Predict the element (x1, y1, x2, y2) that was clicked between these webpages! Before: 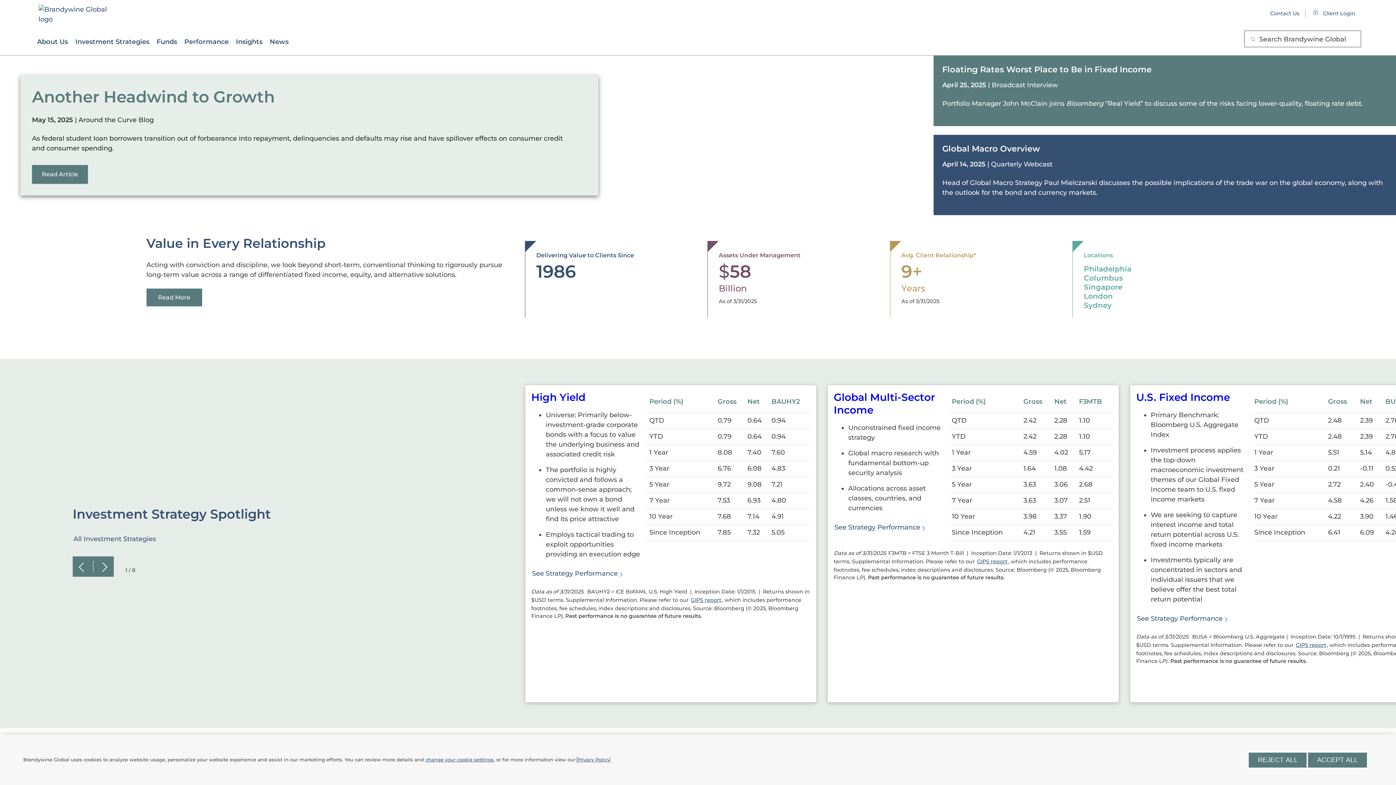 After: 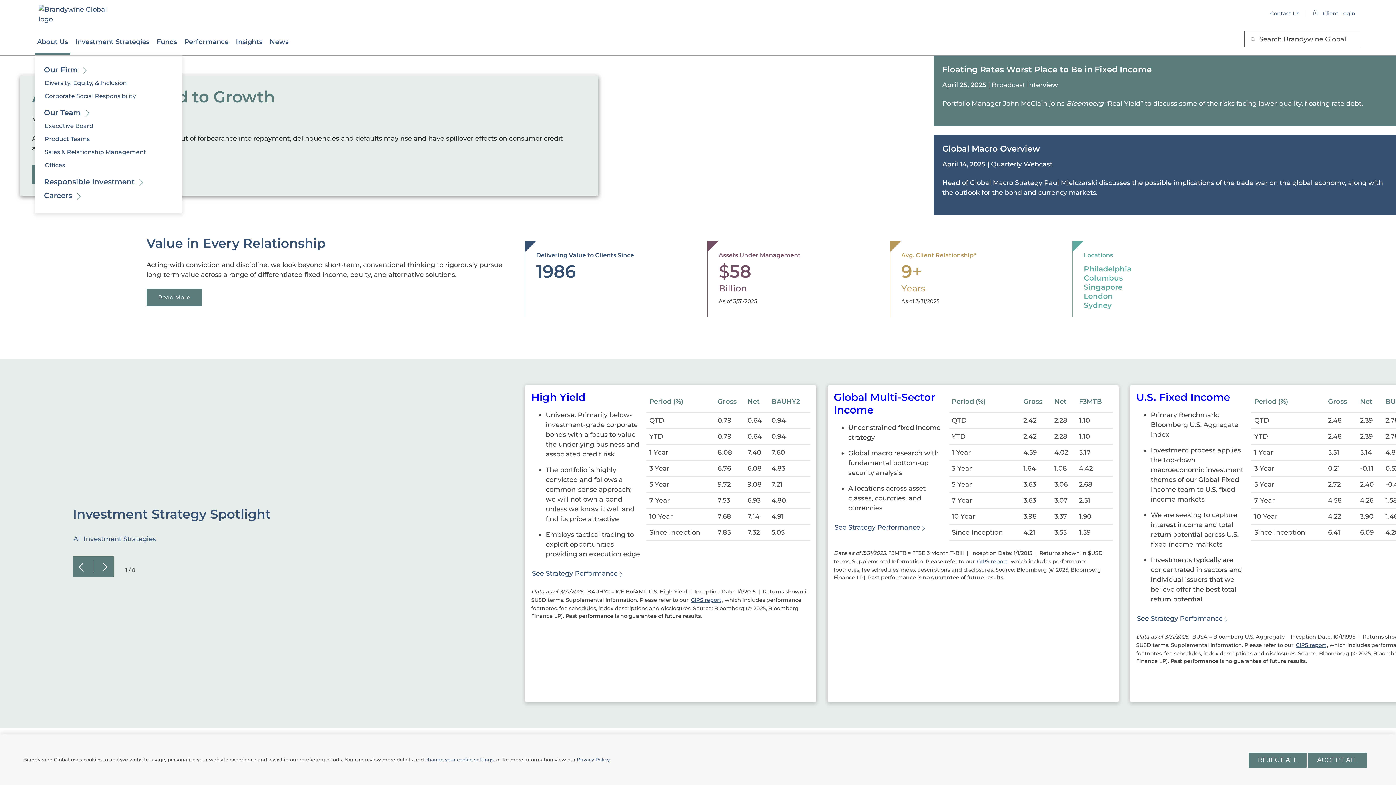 Action: bbox: (34, 28, 70, 55) label: About Us